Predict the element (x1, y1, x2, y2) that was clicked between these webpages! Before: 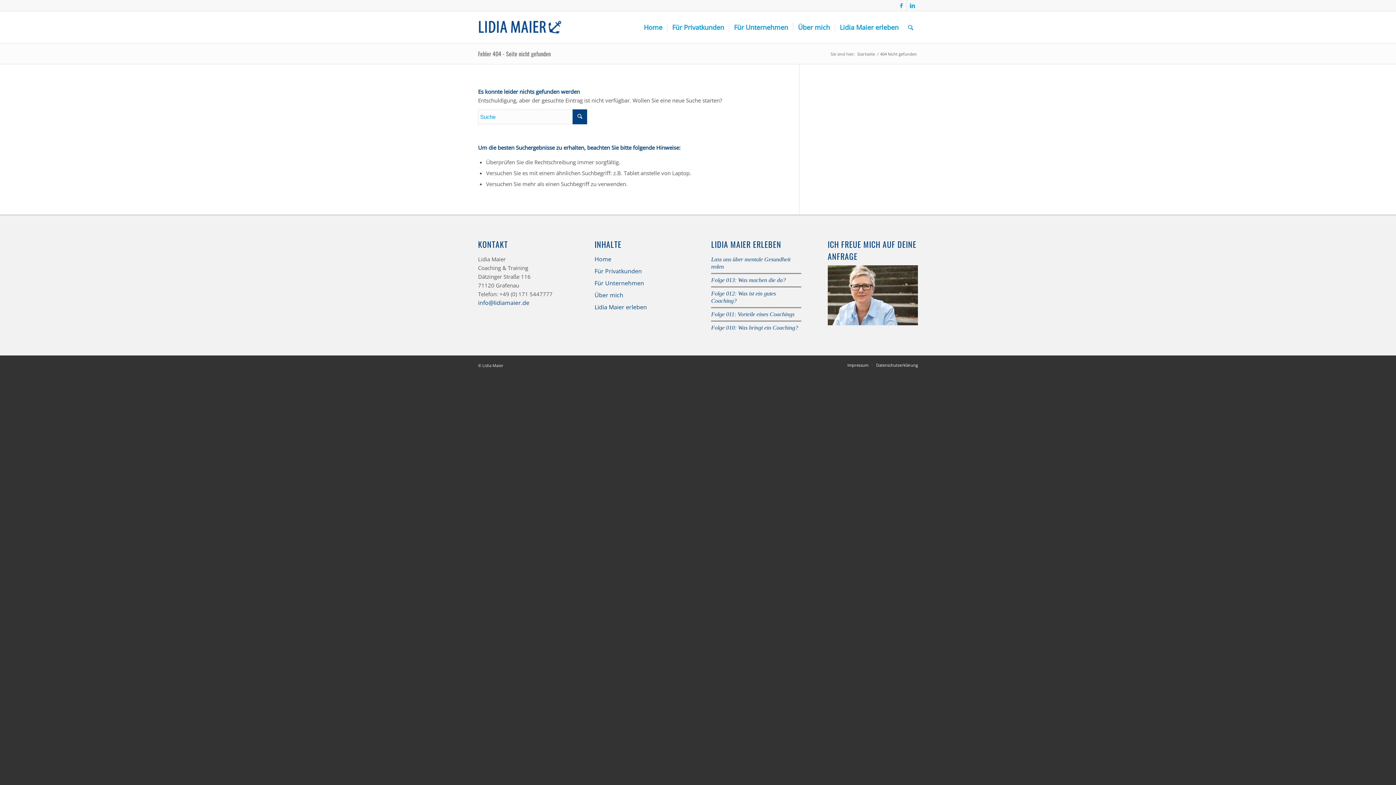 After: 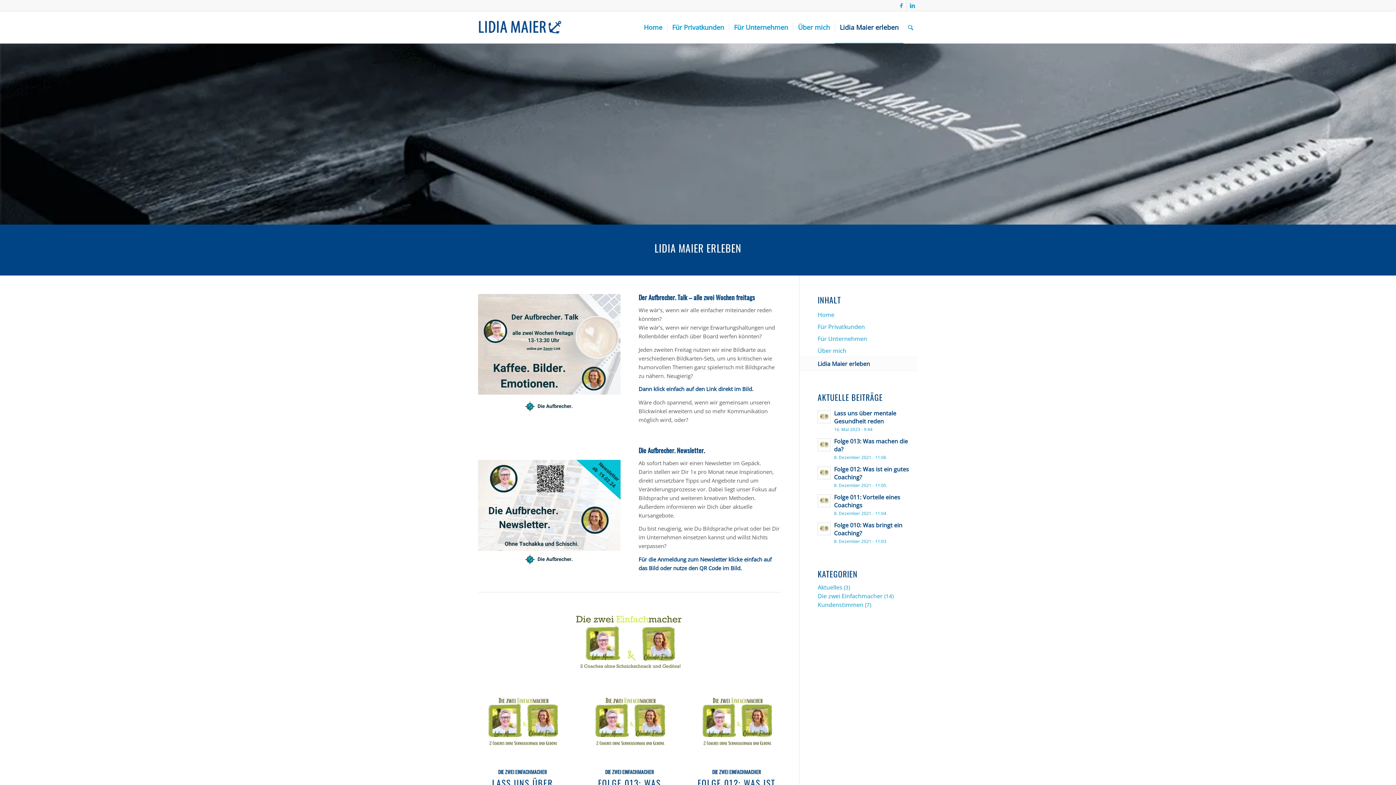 Action: label: Lidia Maier erleben bbox: (594, 301, 684, 313)